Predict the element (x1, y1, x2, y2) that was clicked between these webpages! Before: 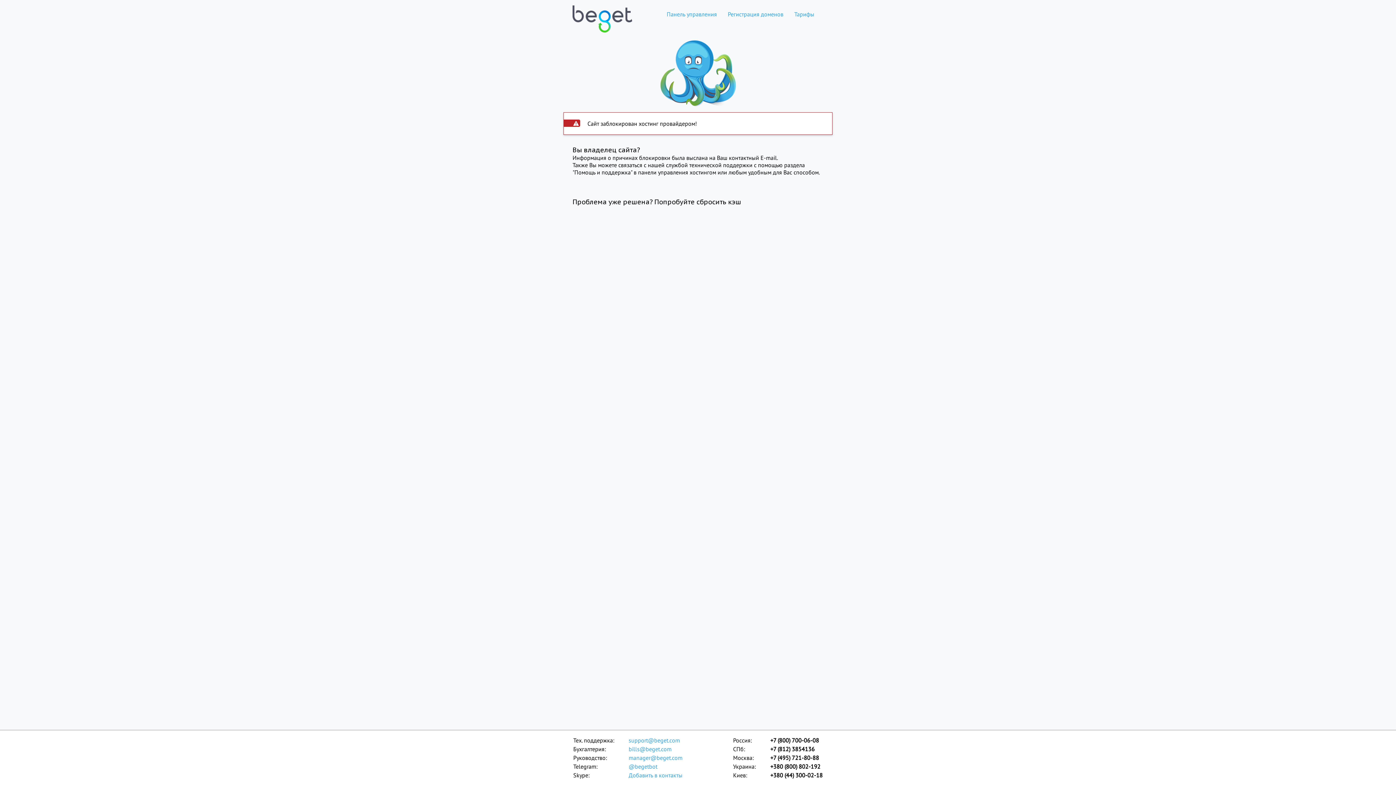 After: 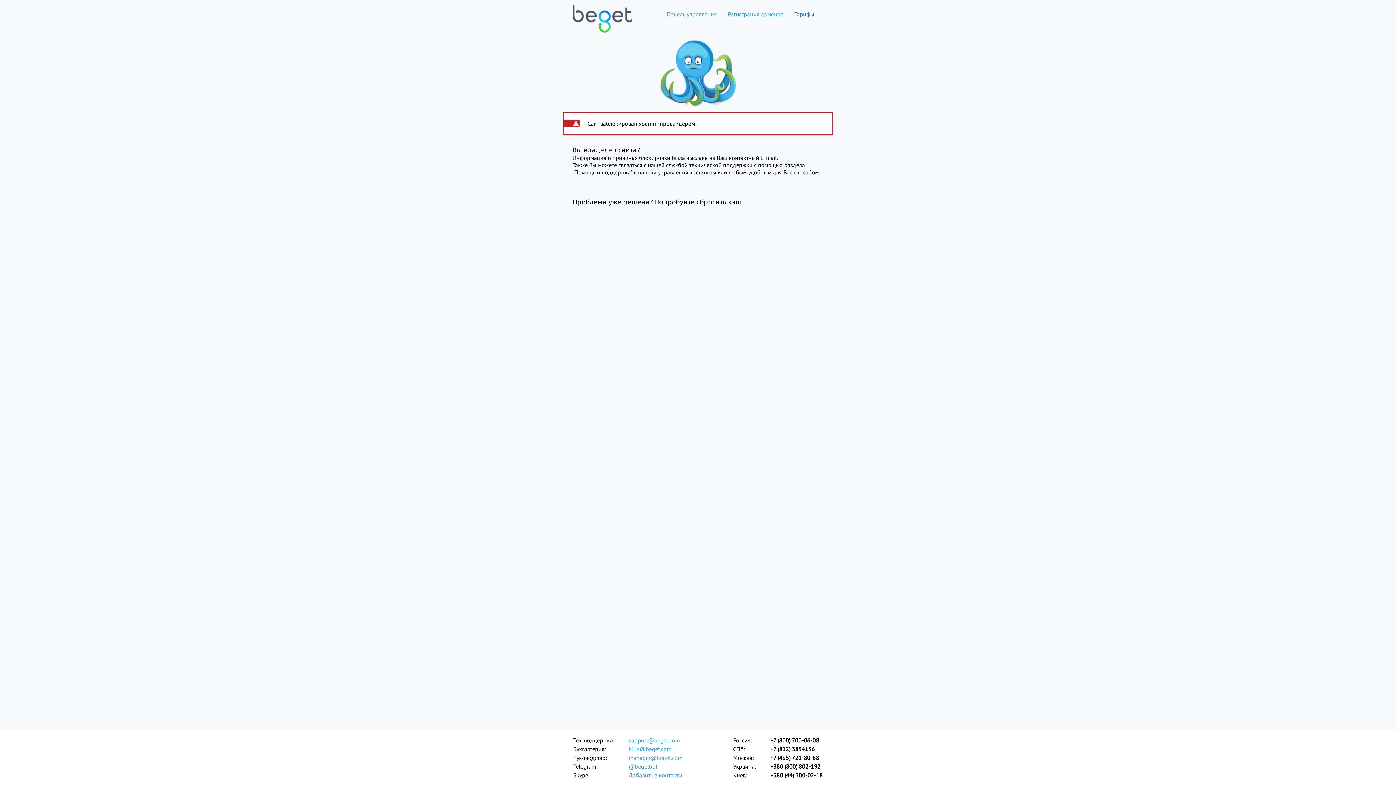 Action: label: Тарифы bbox: (789, 10, 820, 17)